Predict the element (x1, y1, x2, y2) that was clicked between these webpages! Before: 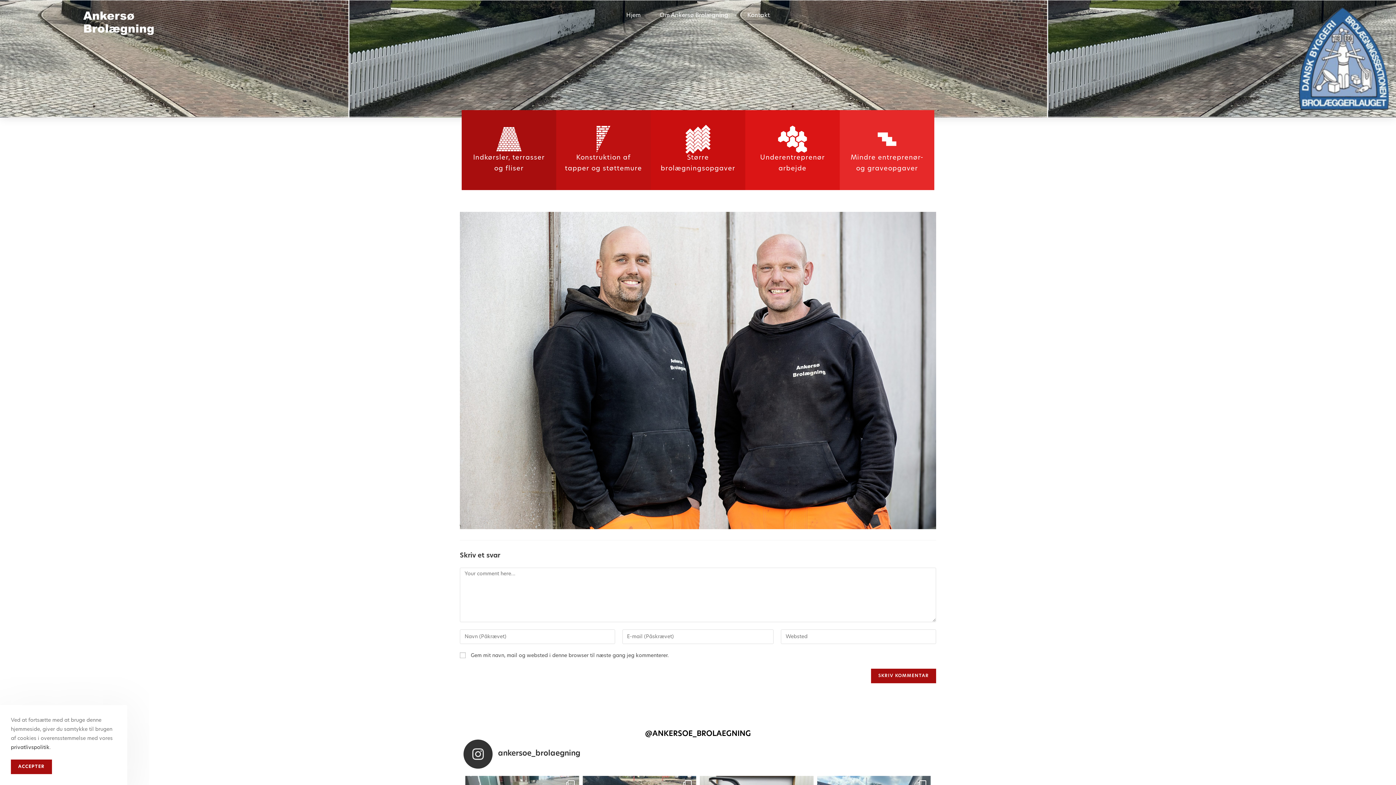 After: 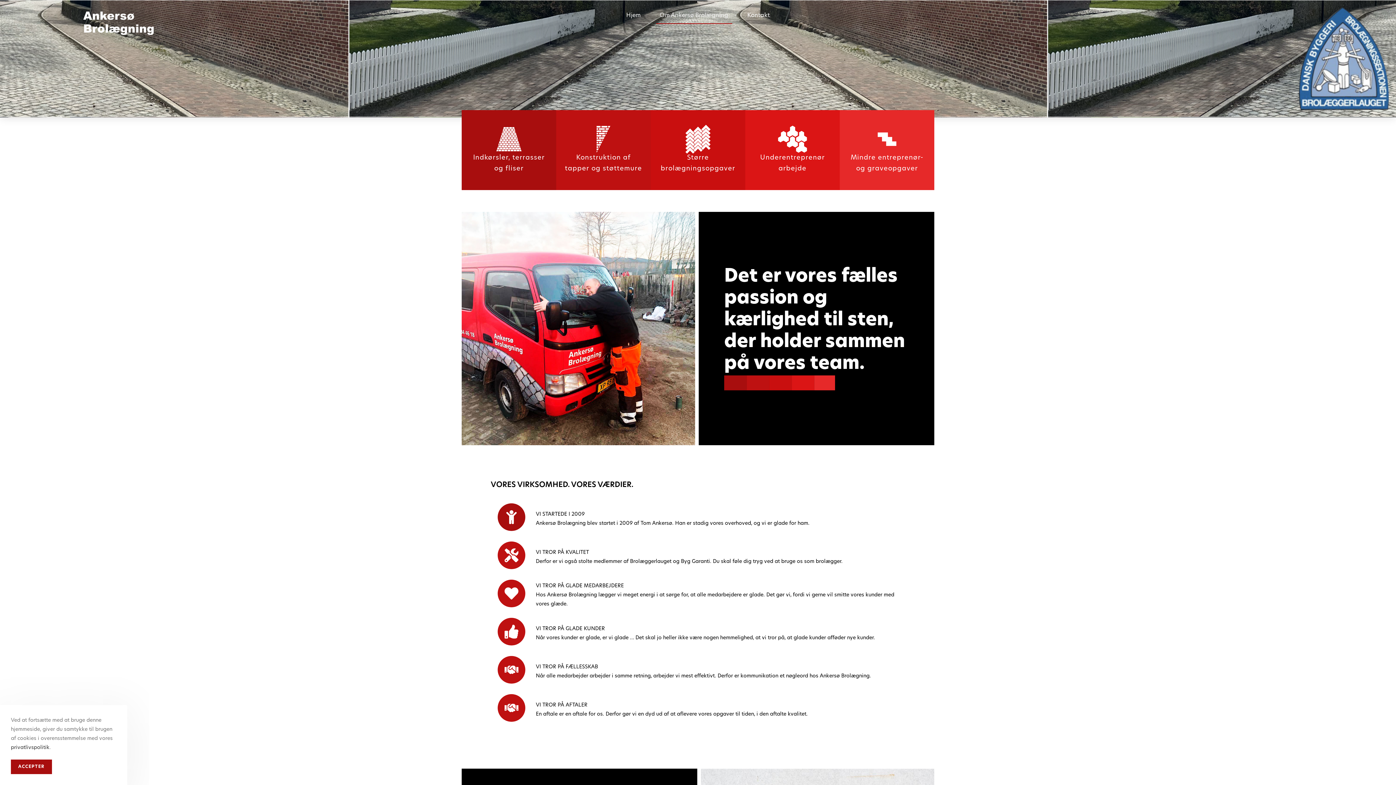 Action: label: Om Ankersø Brolægning bbox: (656, 7, 732, 24)